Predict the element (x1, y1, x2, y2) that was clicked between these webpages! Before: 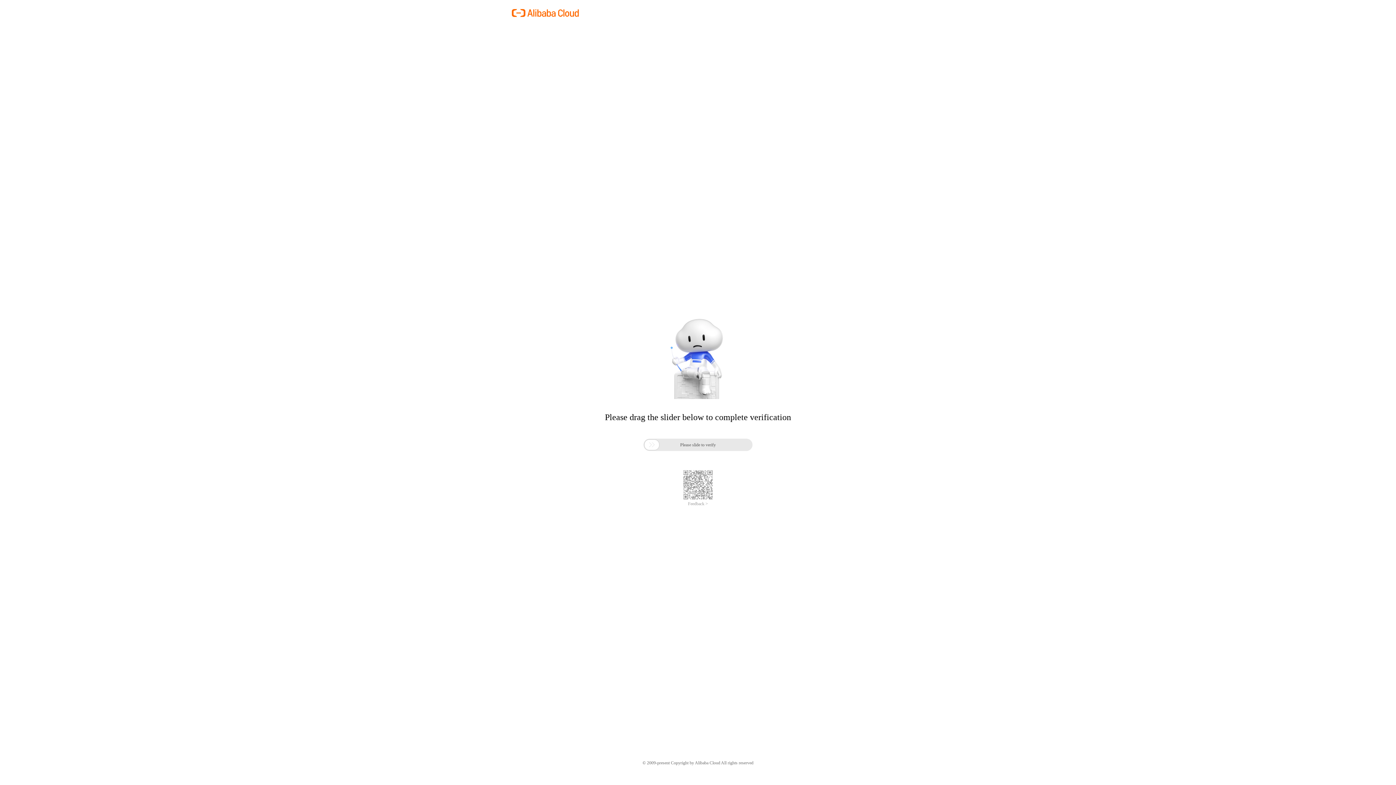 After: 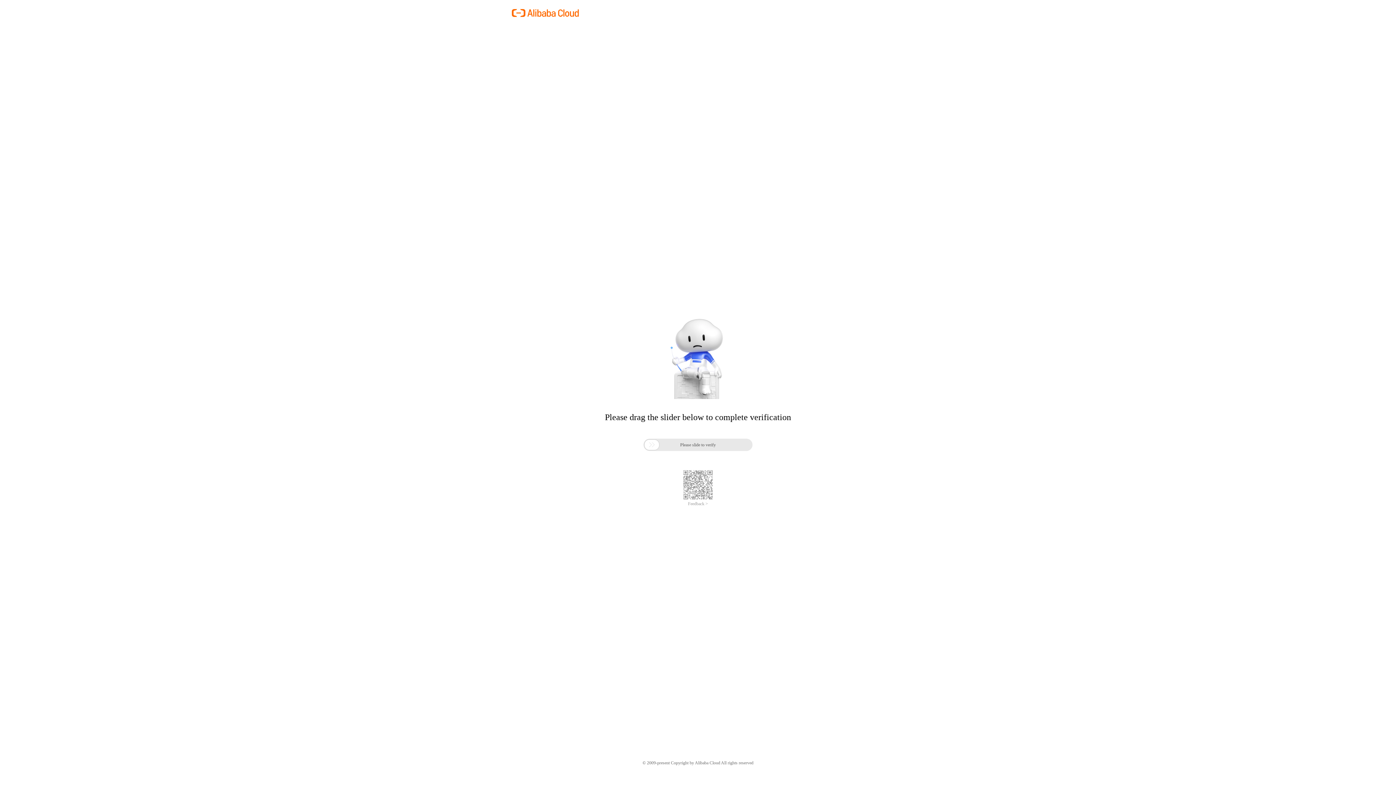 Action: bbox: (688, 501, 708, 506) label: Feedback >